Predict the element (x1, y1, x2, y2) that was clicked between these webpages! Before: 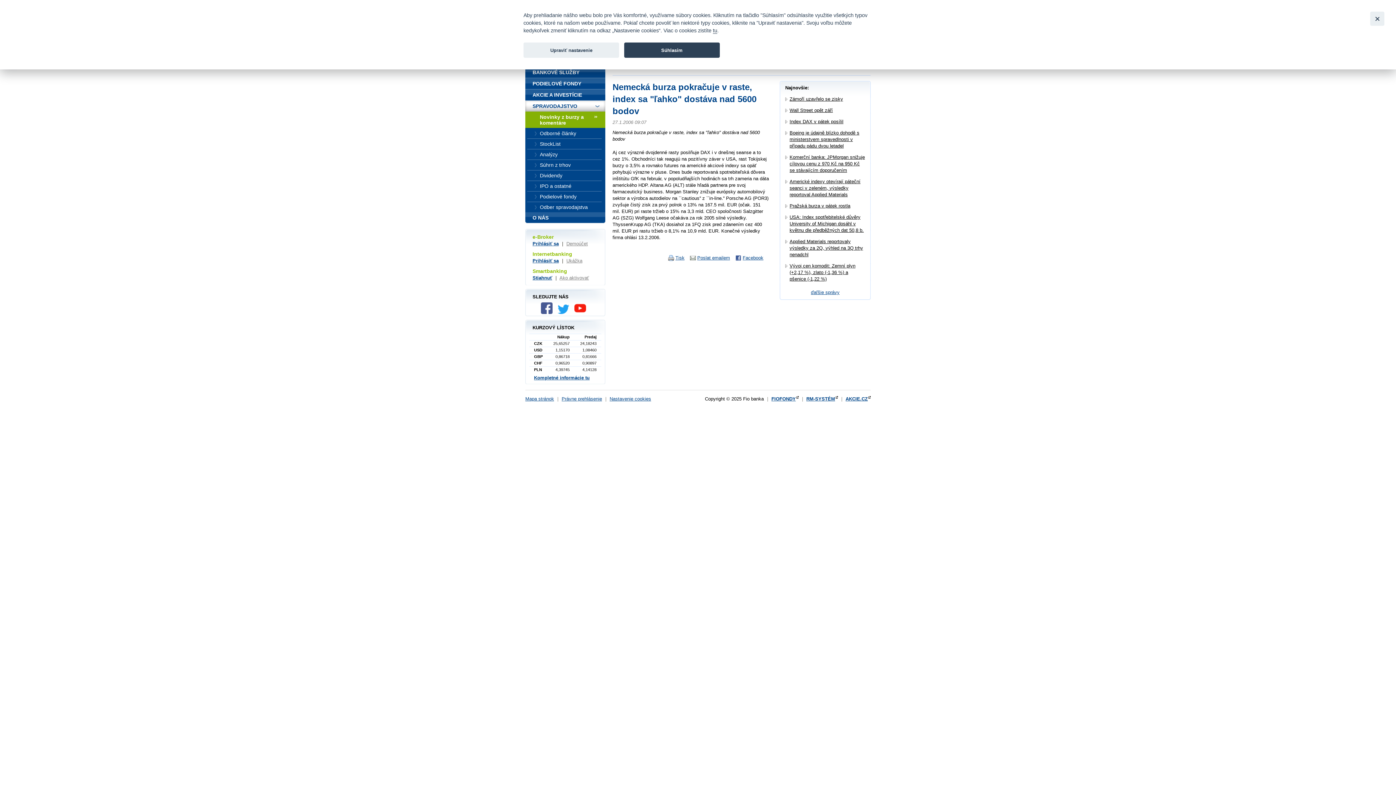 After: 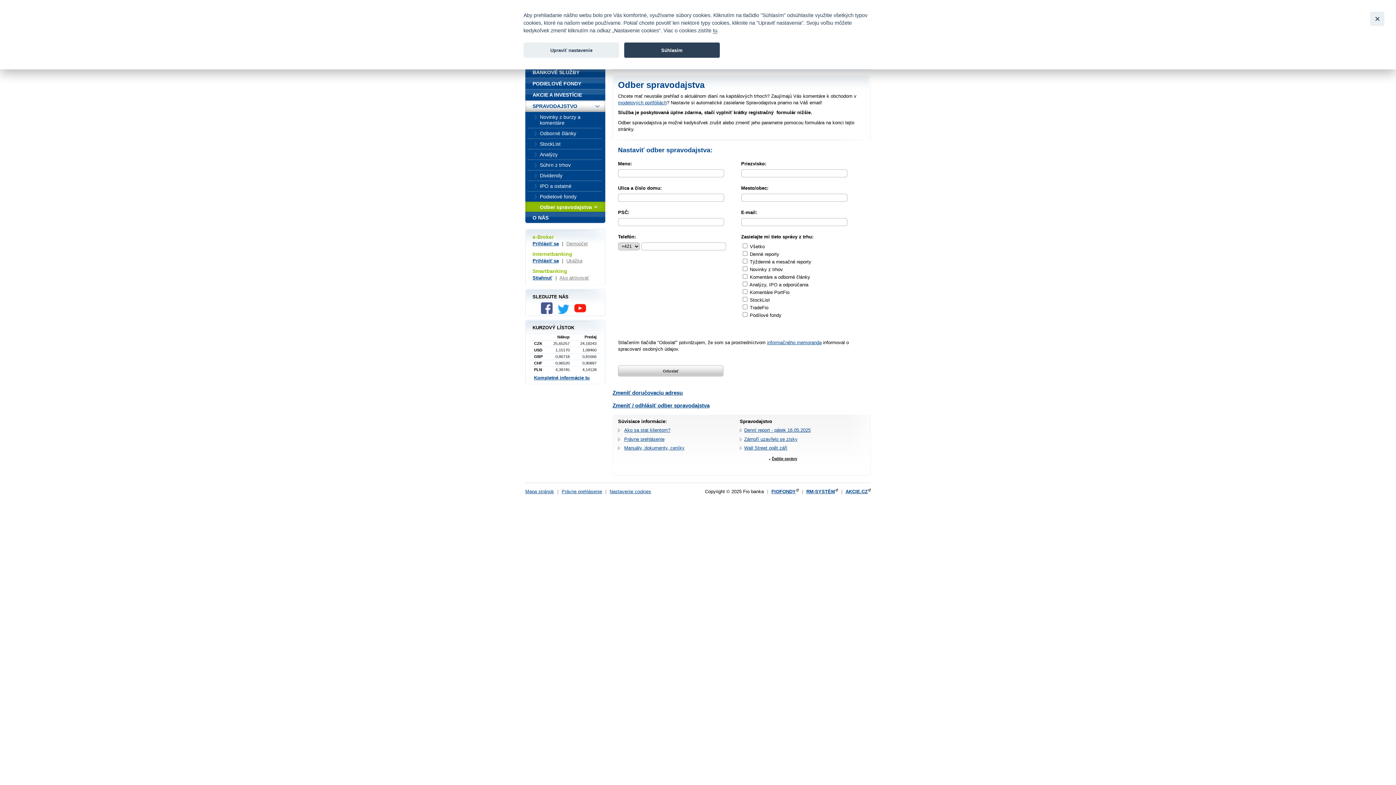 Action: label: Odber spravodajstva bbox: (525, 202, 605, 212)